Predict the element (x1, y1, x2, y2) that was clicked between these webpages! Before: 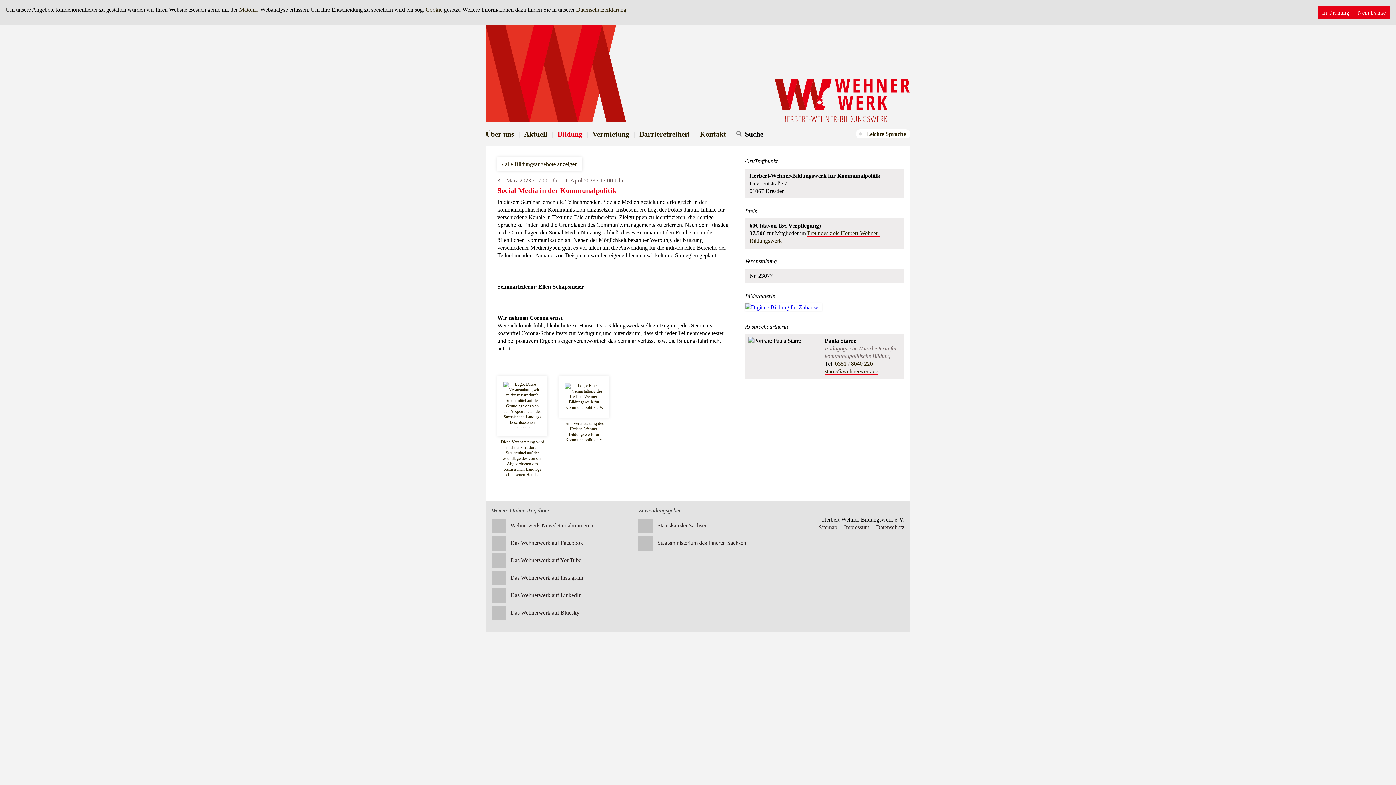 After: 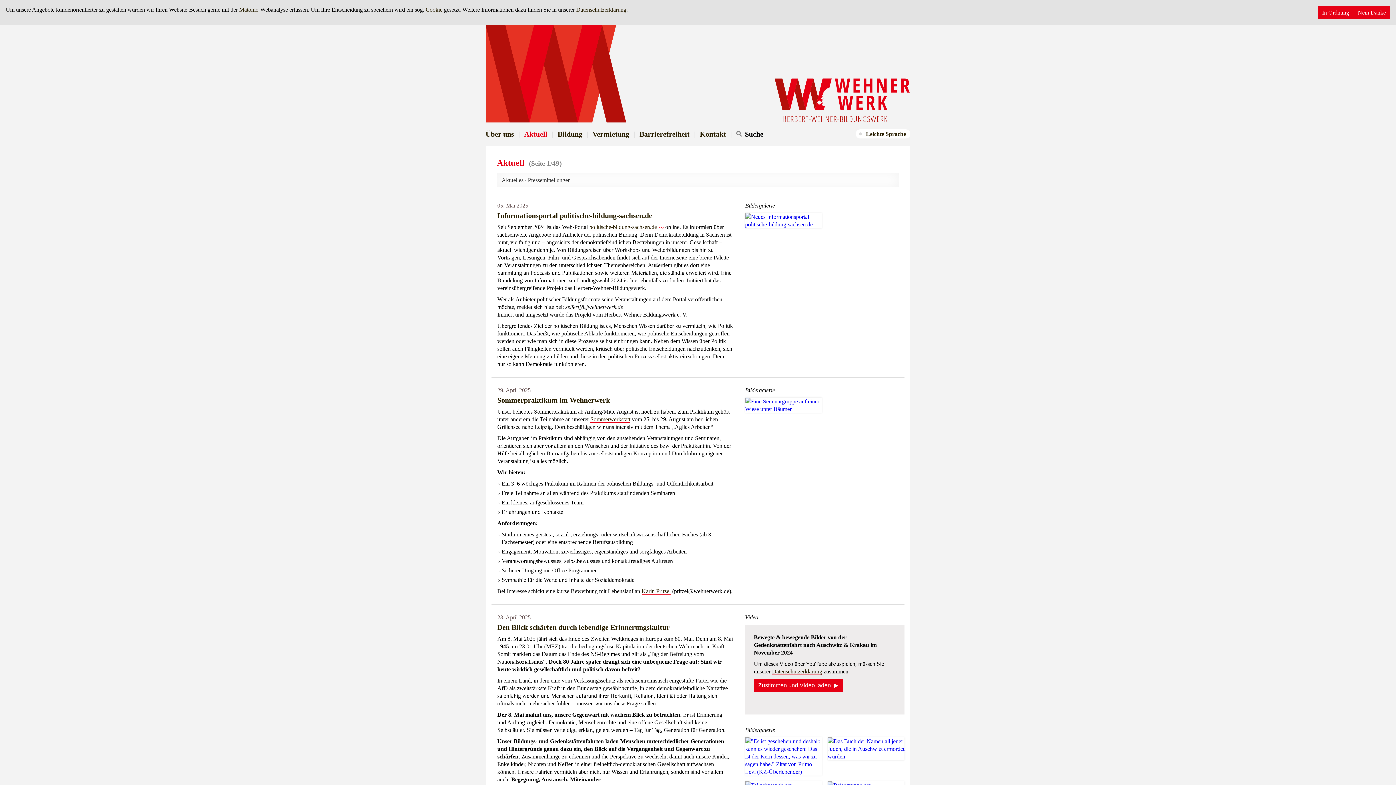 Action: label: Aktuell bbox: (524, 130, 547, 138)